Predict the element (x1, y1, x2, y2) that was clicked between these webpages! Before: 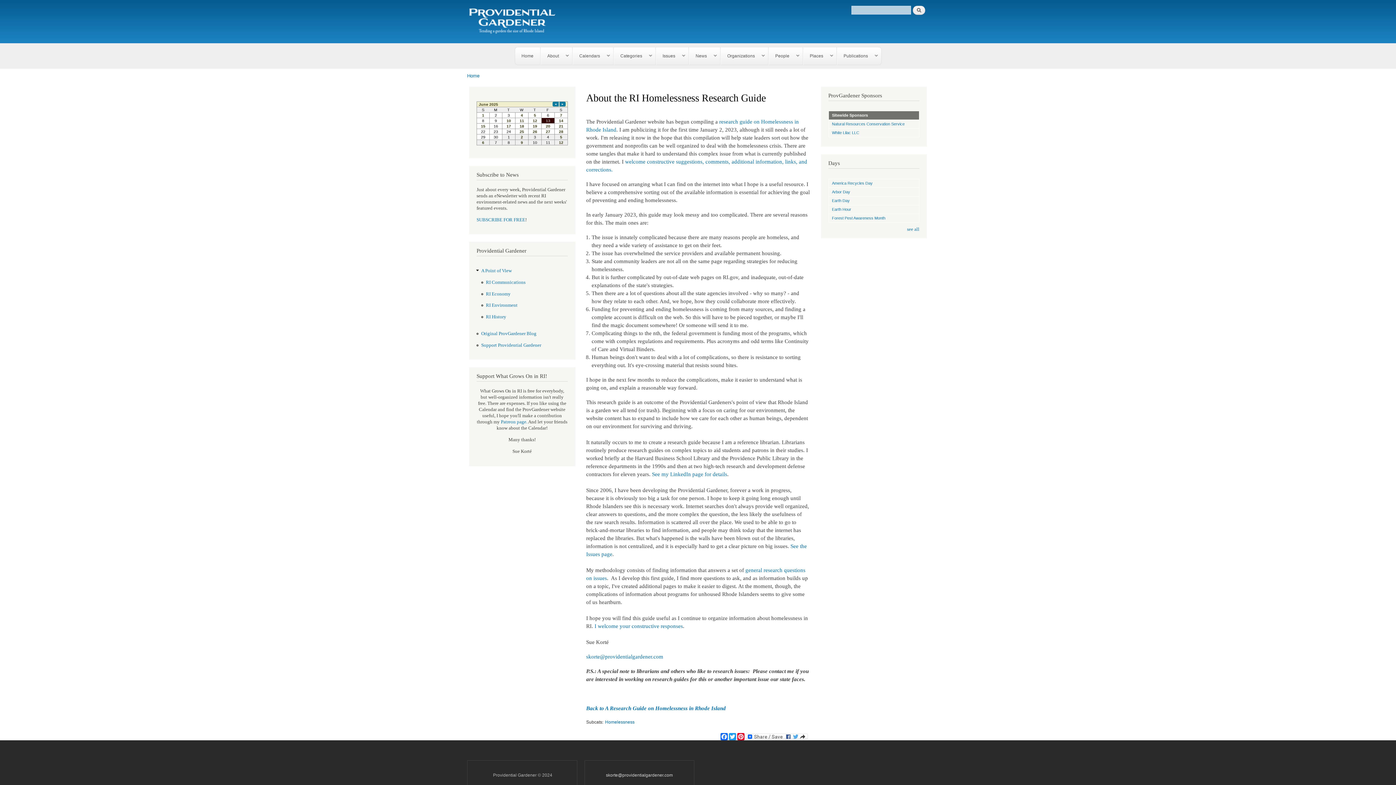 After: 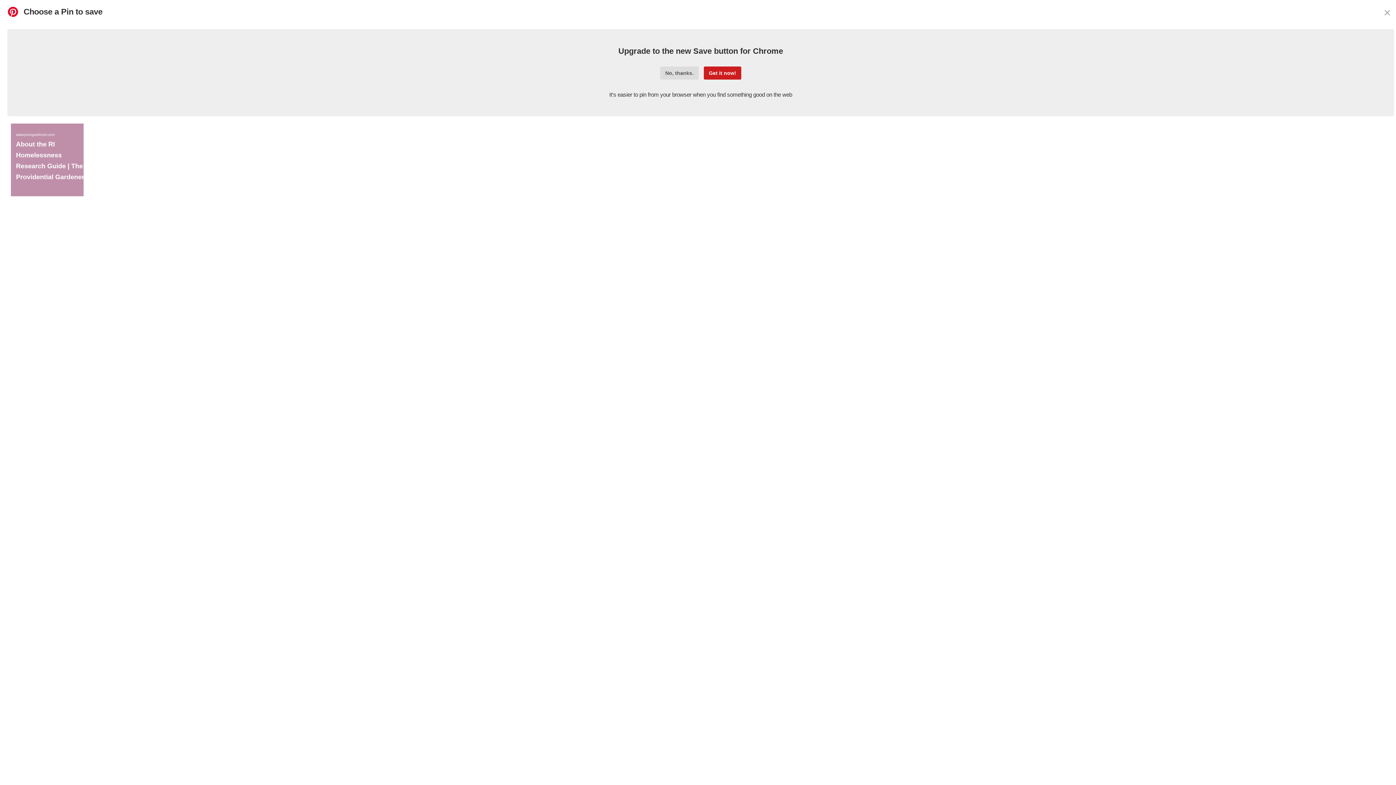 Action: bbox: (737, 726, 744, 741) label: Pinterest